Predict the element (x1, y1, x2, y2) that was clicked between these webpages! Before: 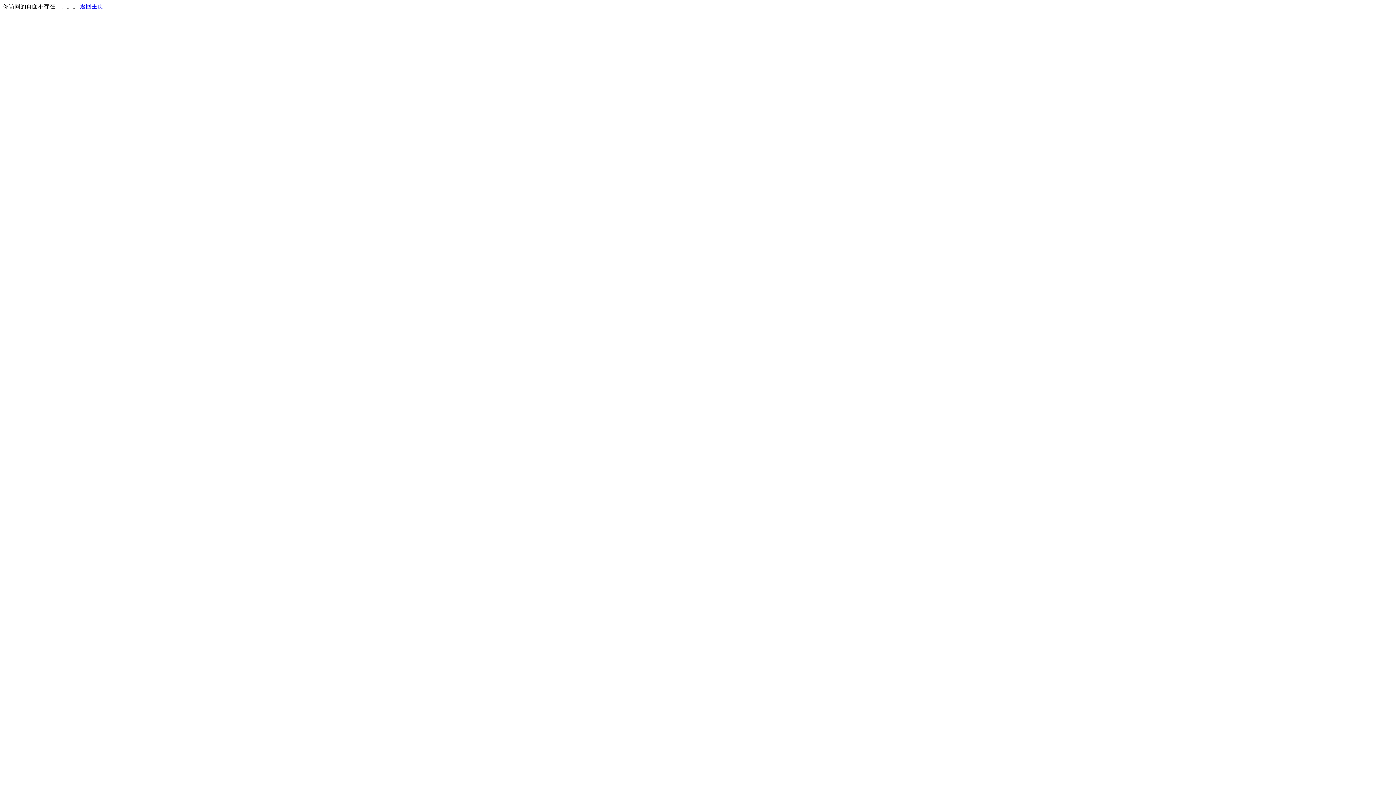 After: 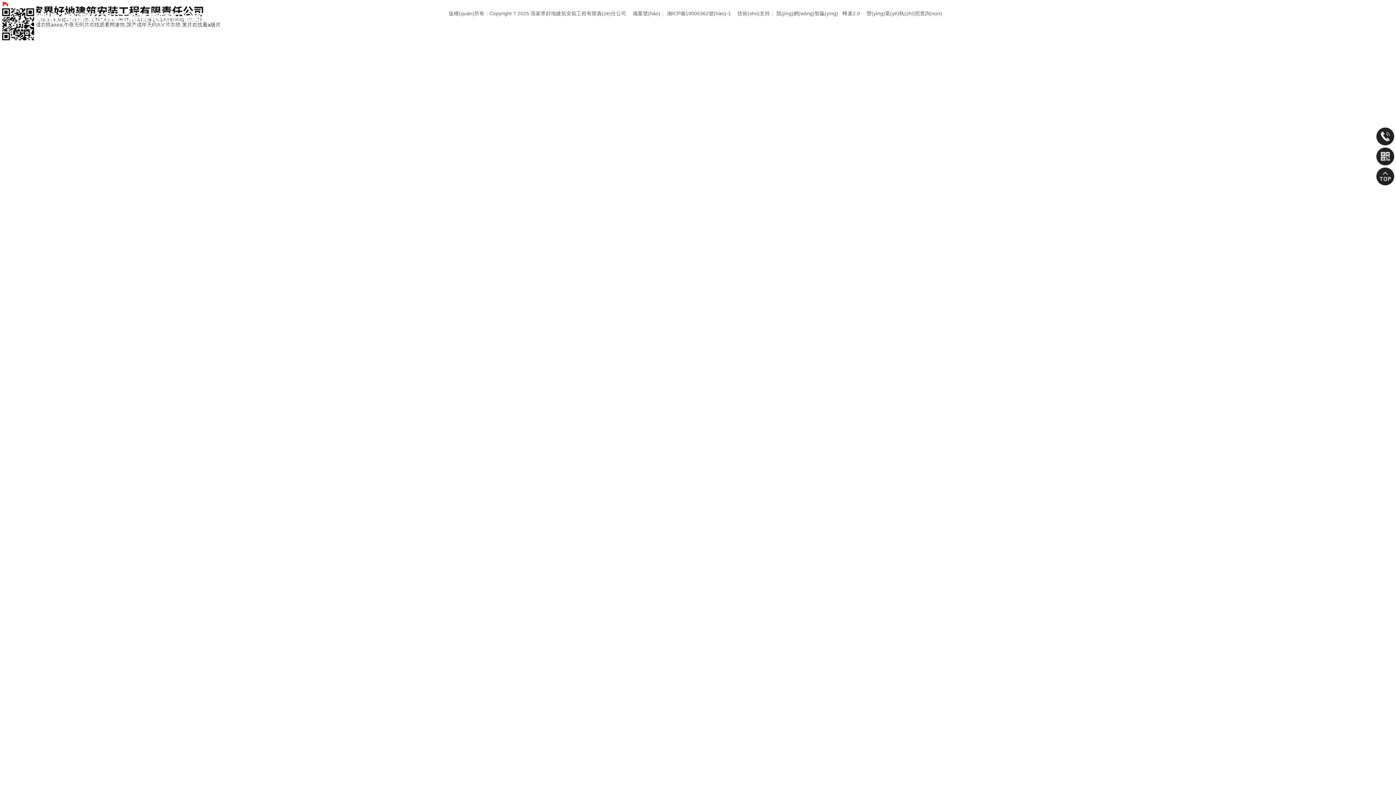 Action: bbox: (80, 3, 103, 9) label: 返回主页